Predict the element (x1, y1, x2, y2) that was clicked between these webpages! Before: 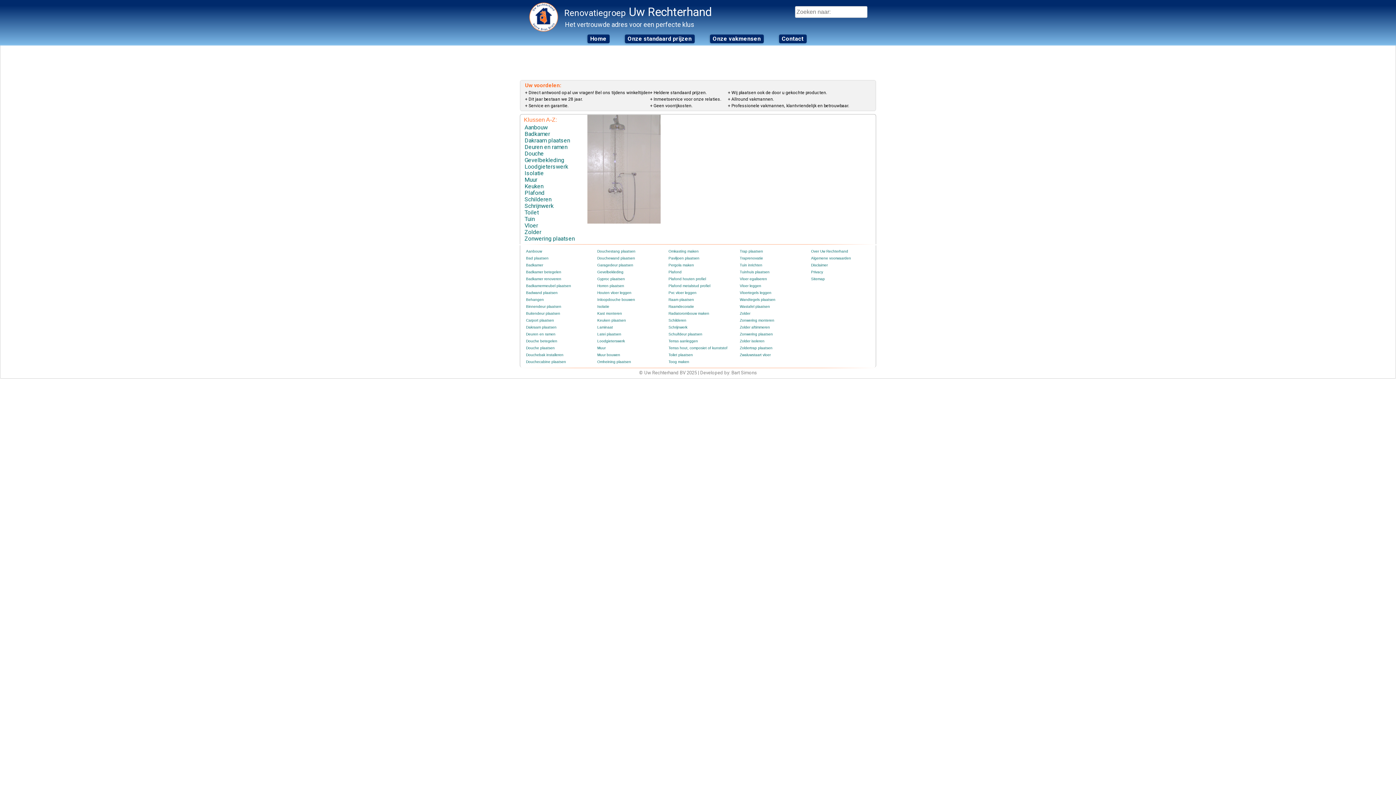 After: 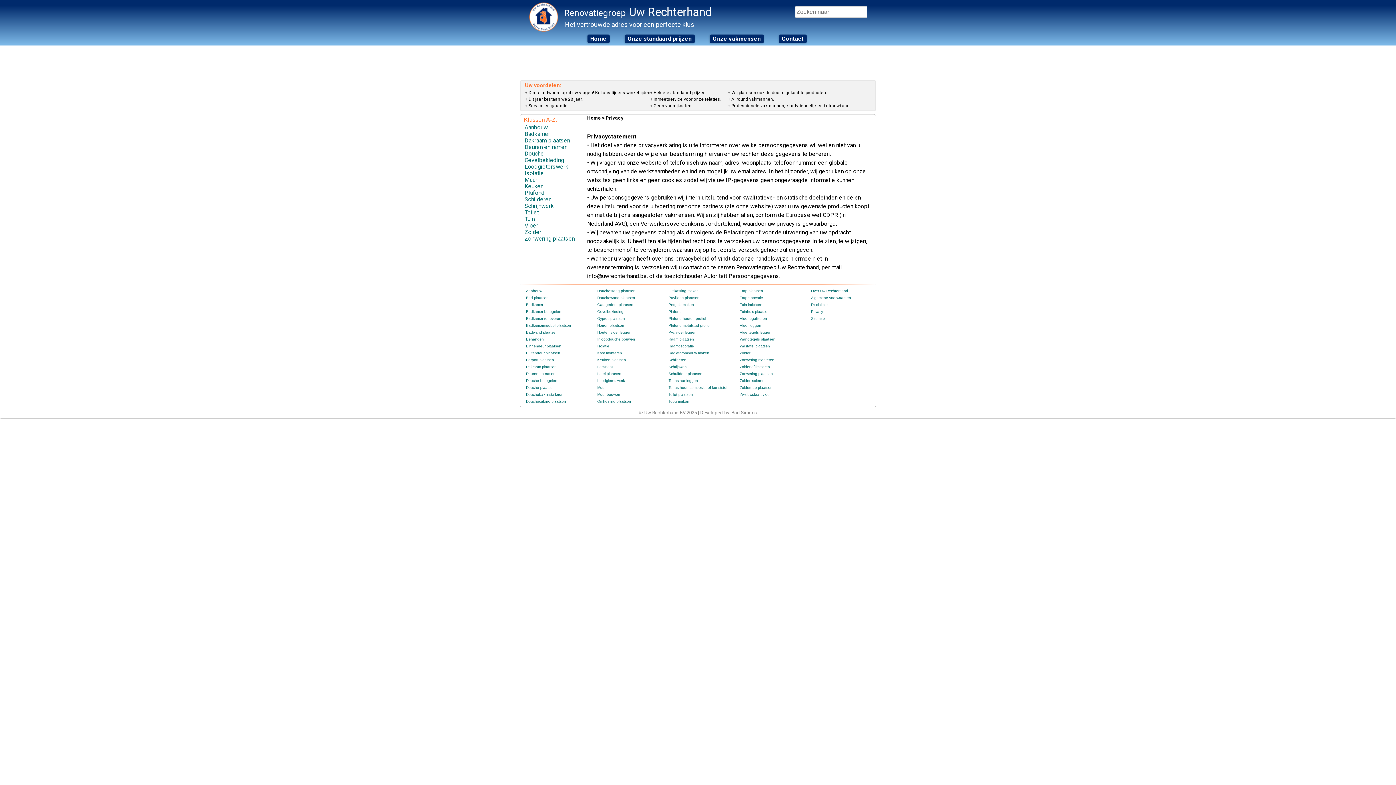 Action: label: Privacy bbox: (811, 270, 823, 274)